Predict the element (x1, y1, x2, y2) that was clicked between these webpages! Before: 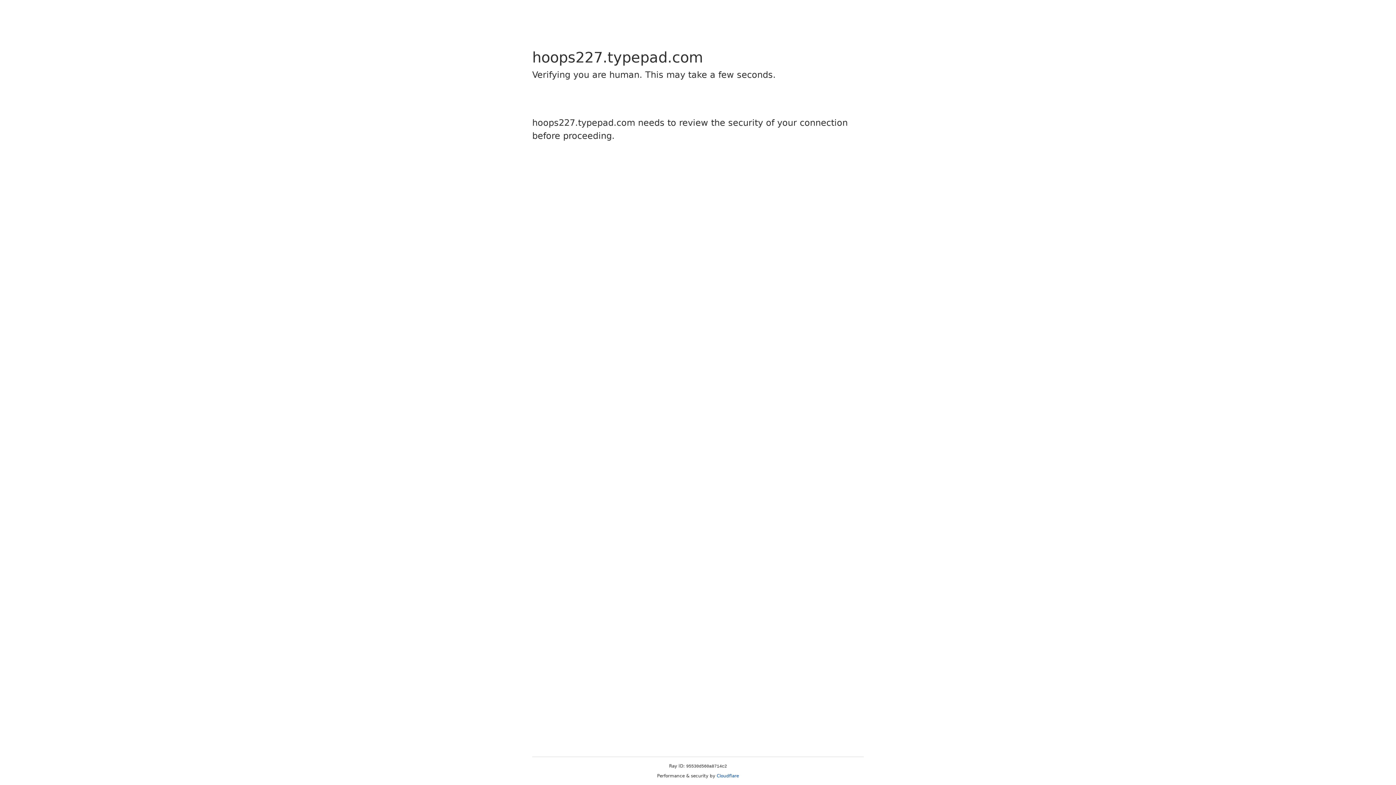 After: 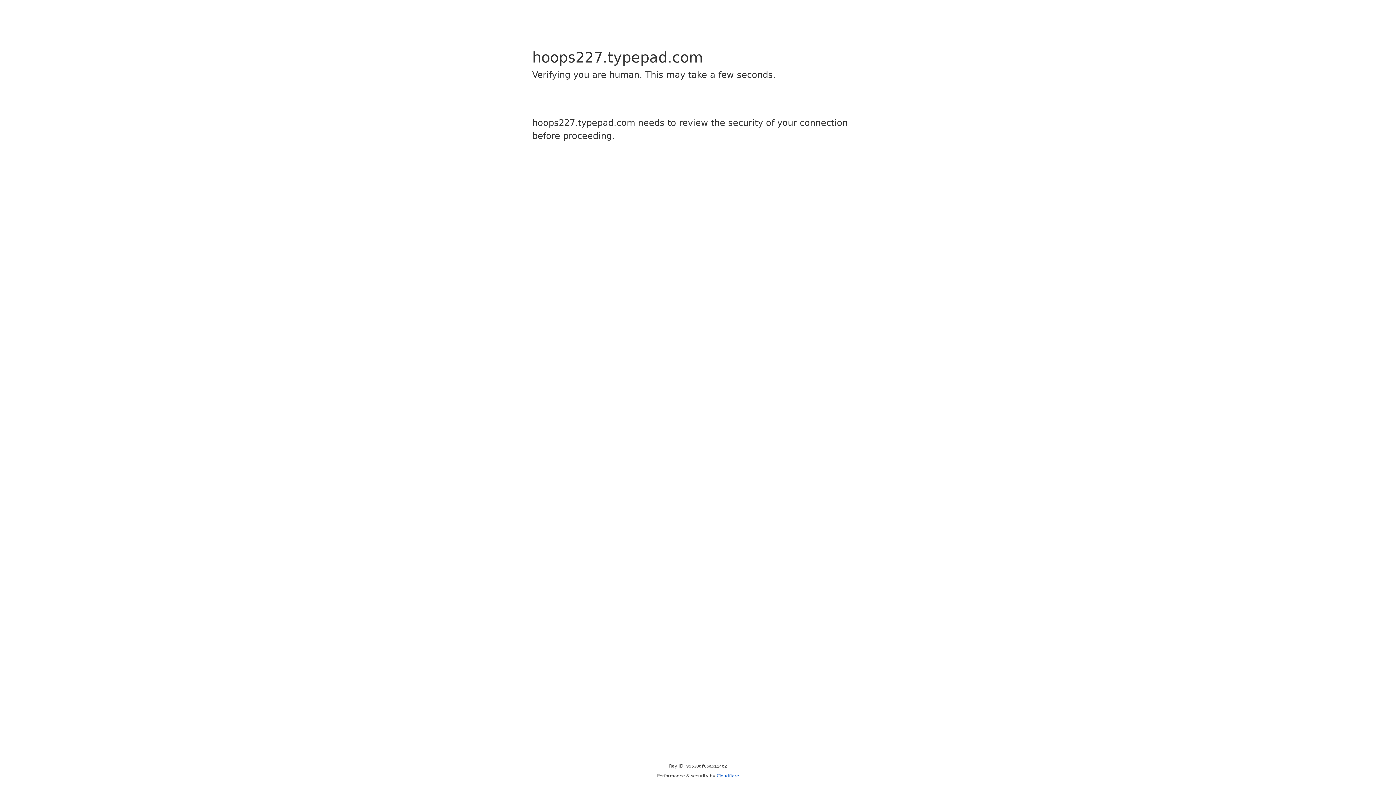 Action: bbox: (716, 773, 739, 778) label: Cloudflare